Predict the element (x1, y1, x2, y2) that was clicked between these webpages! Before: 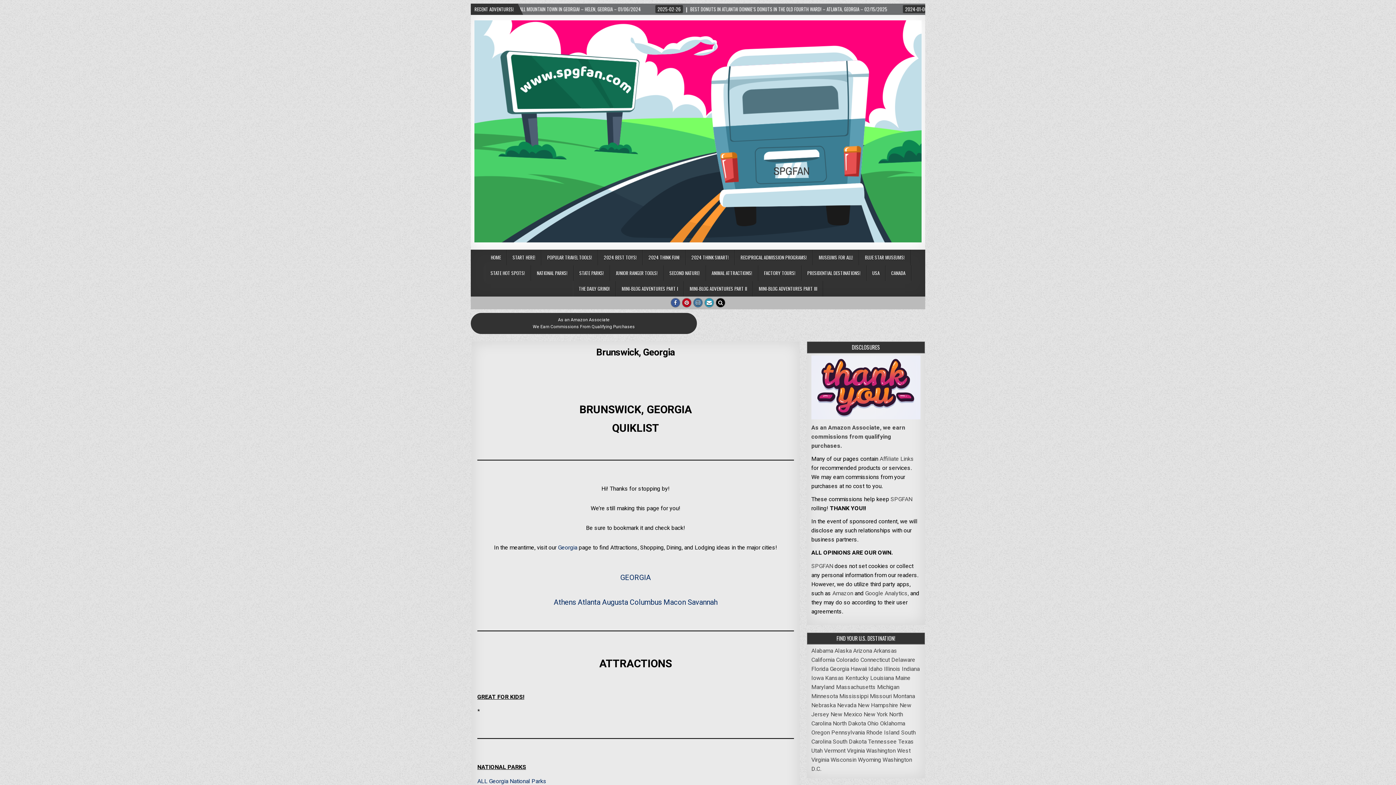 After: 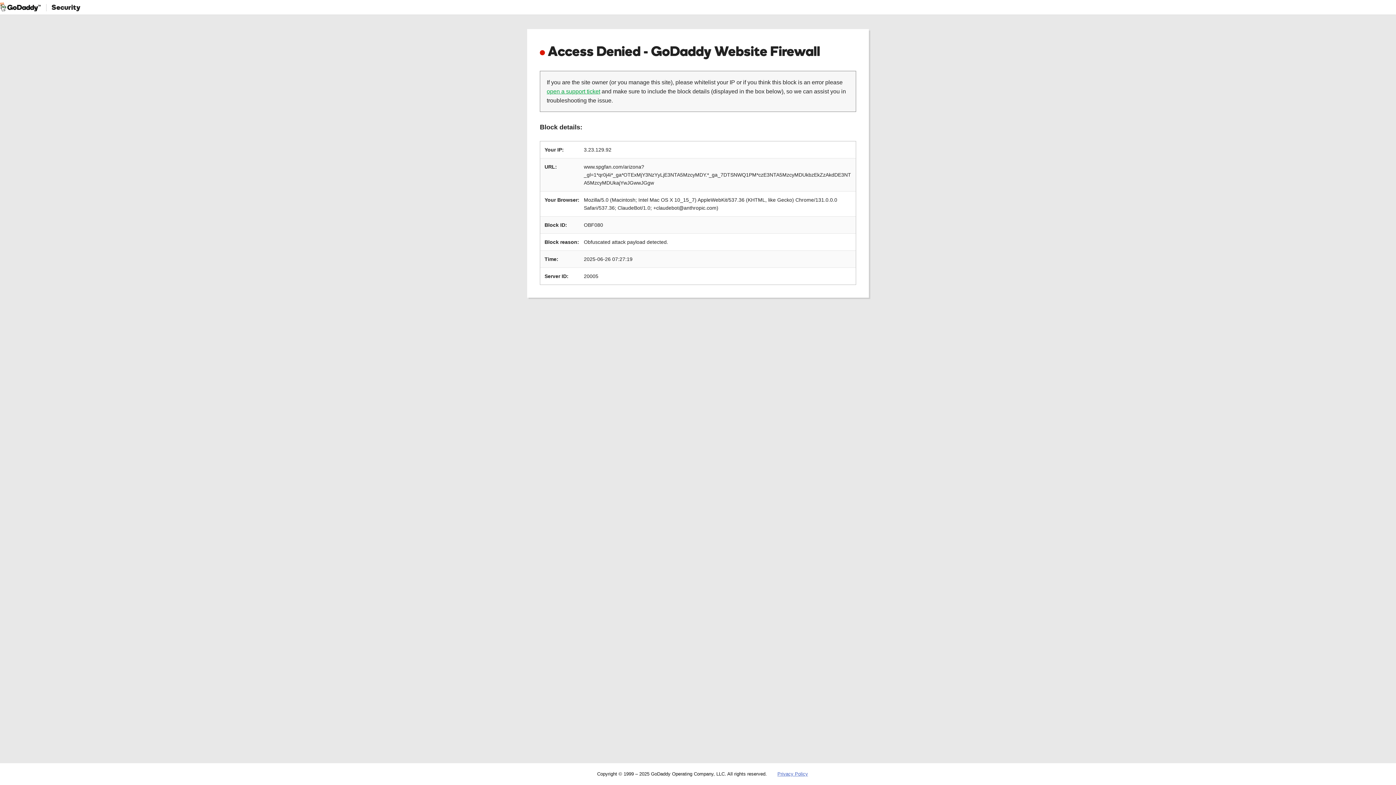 Action: bbox: (853, 646, 872, 655) label: Arizona